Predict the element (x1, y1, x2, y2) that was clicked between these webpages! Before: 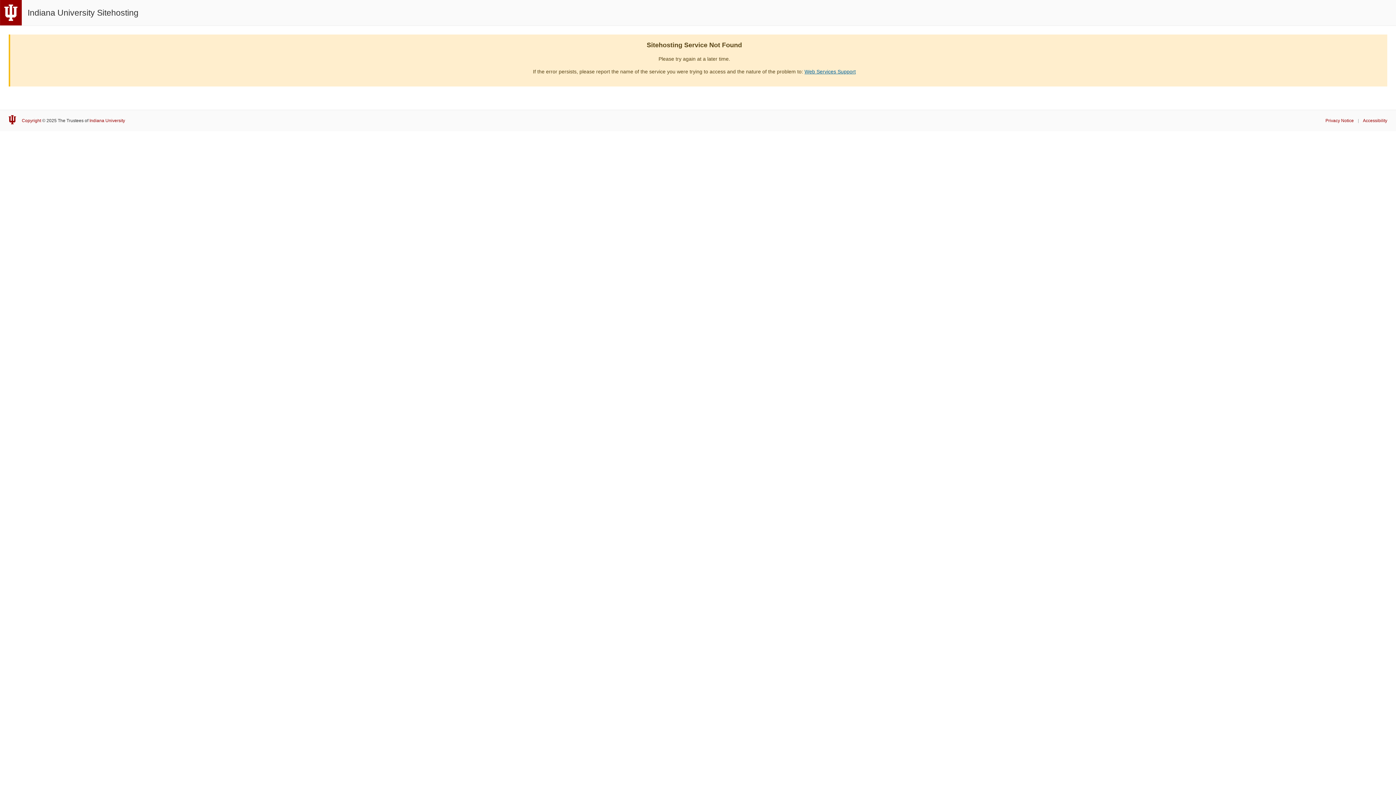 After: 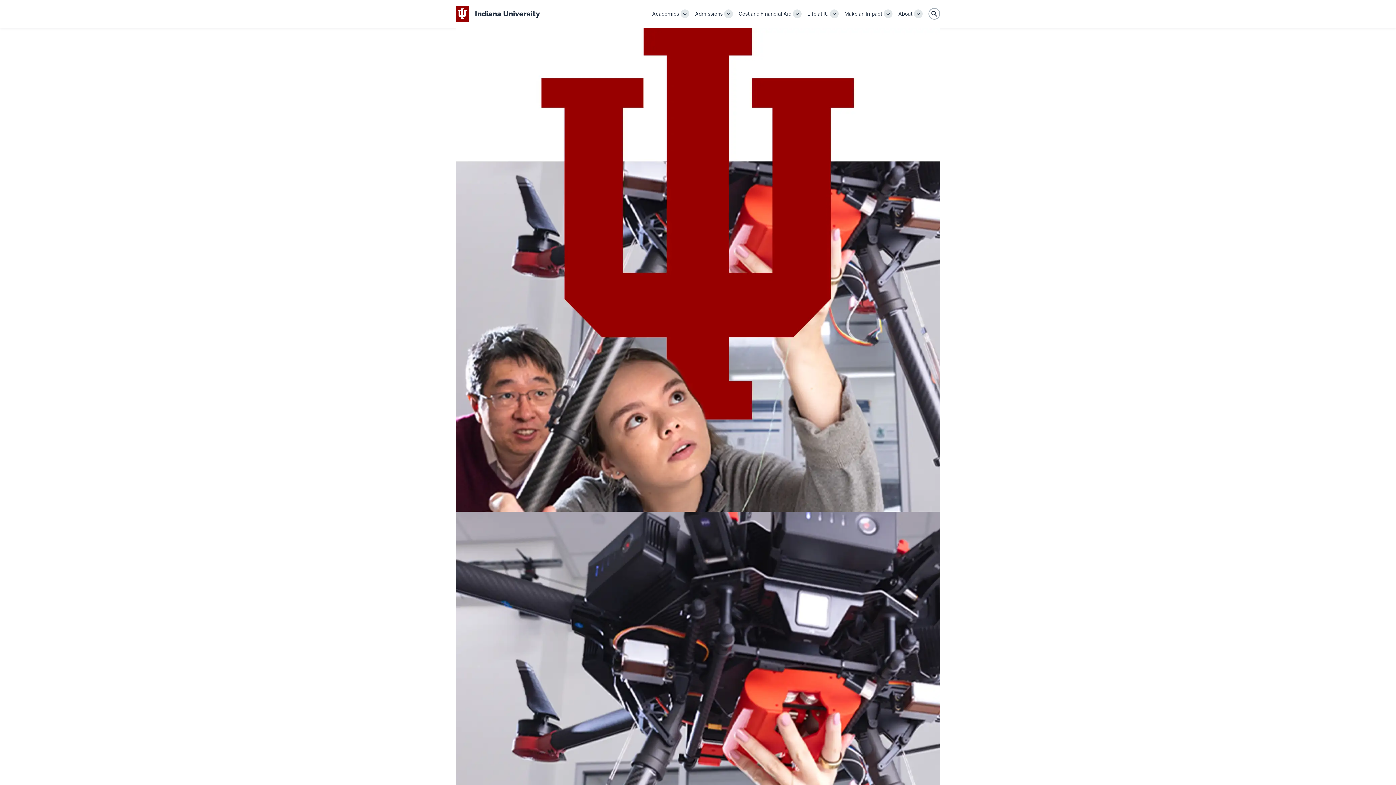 Action: label: Indiana University Sitehosting bbox: (27, 7, 138, 17)